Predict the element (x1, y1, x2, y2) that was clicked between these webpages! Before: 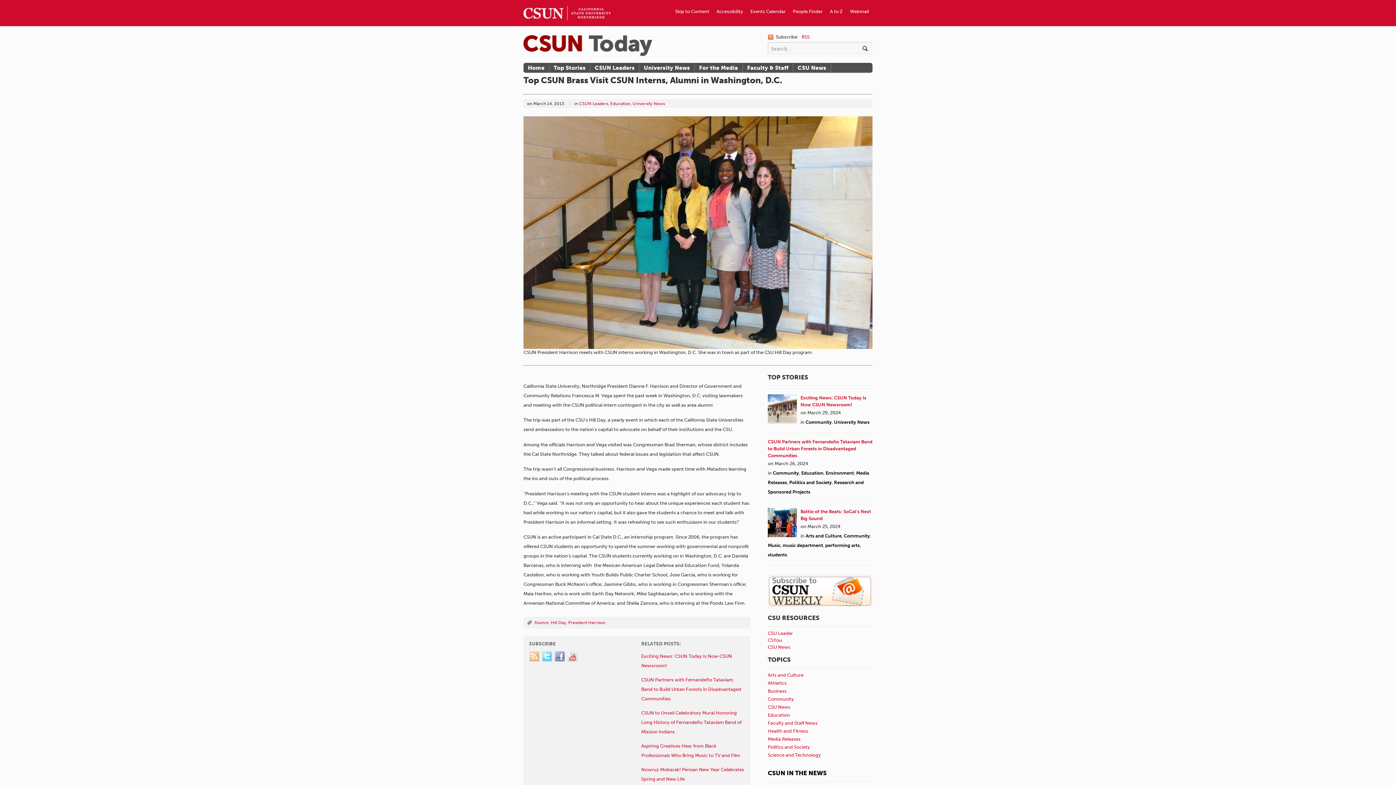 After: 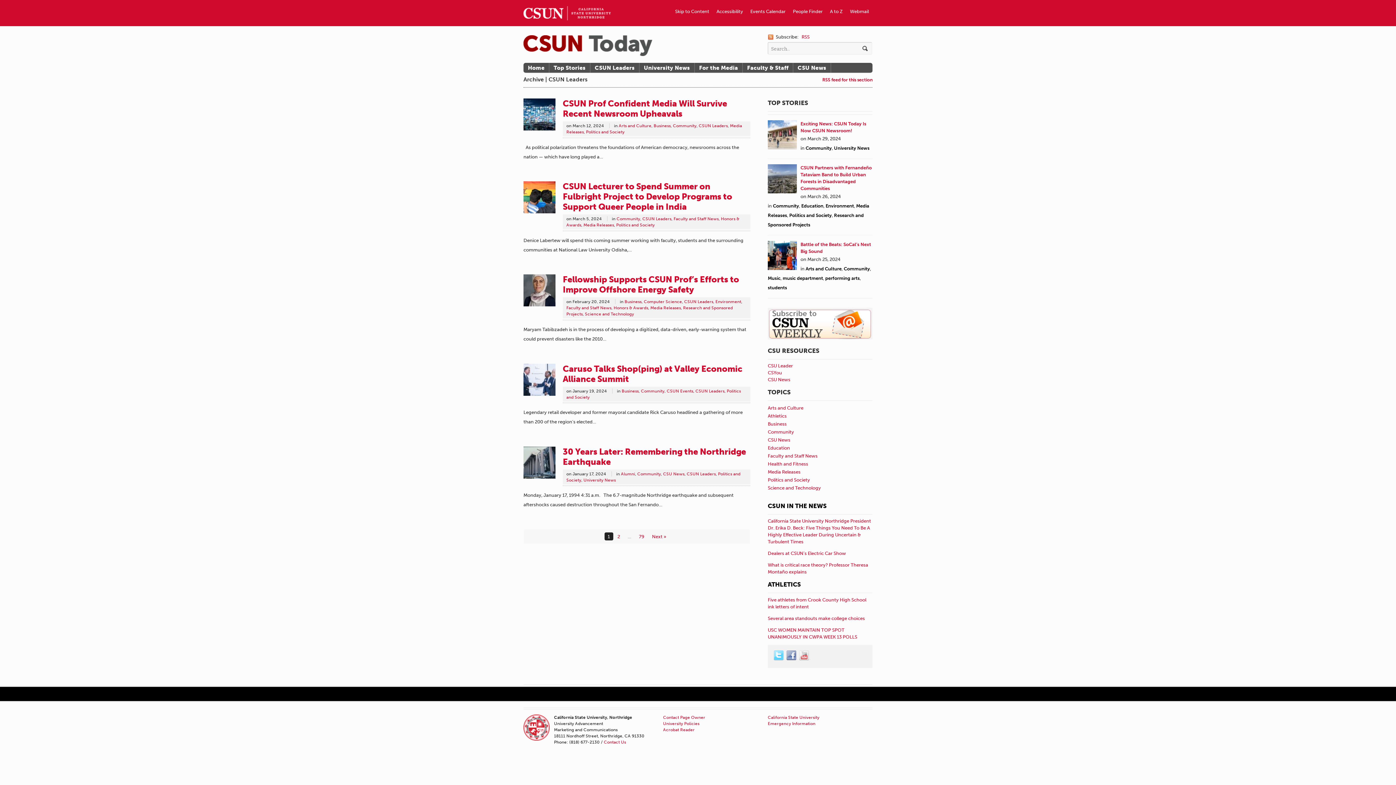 Action: label: CSUN Leaders bbox: (579, 101, 608, 106)